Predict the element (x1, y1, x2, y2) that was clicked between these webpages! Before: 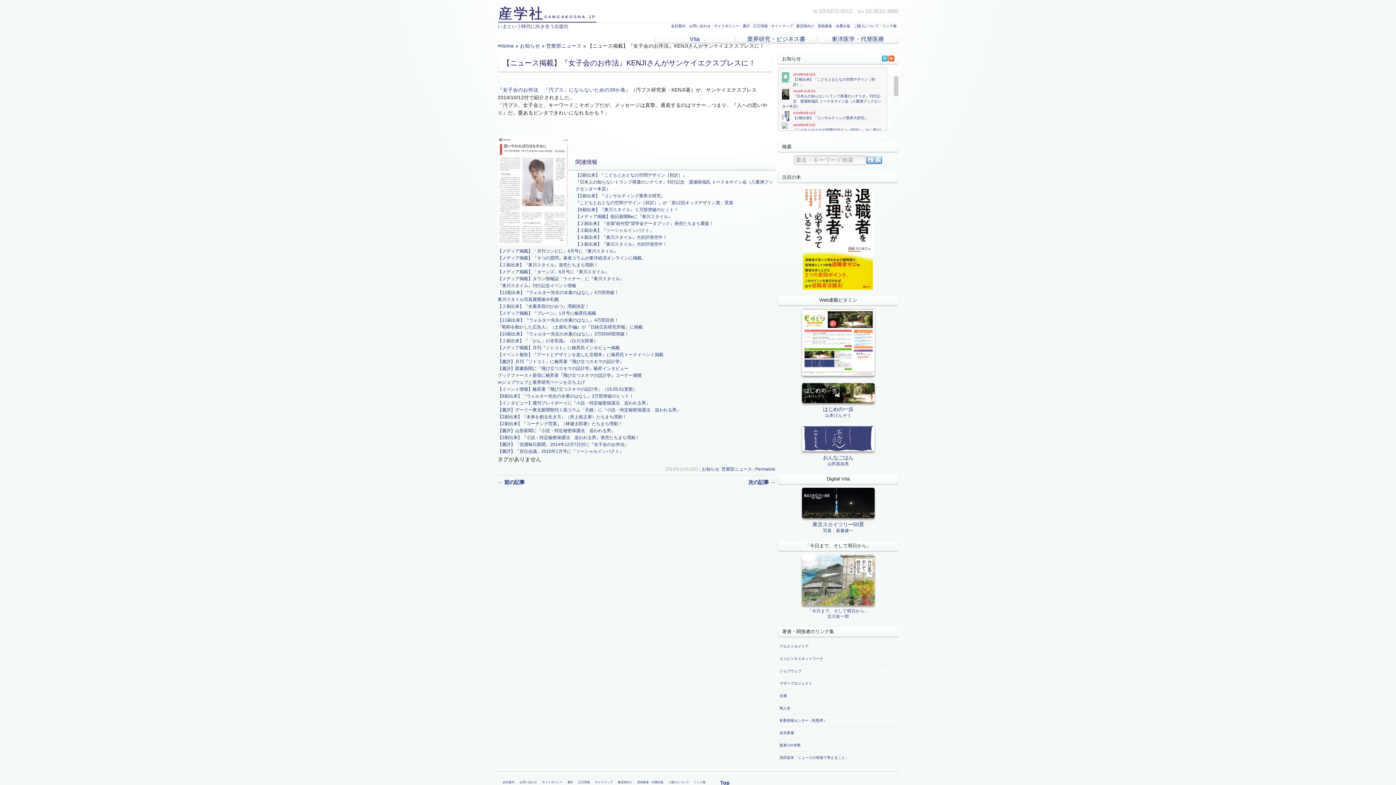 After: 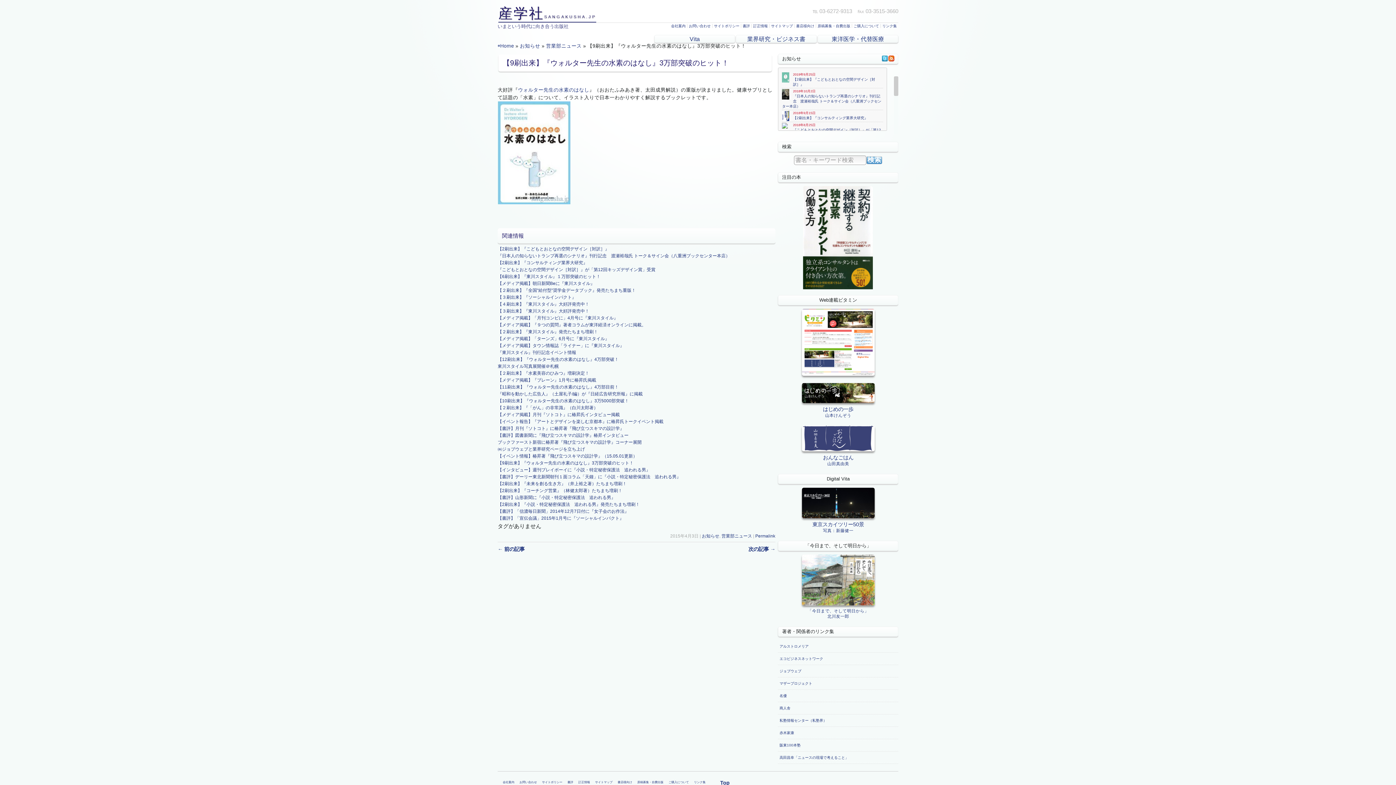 Action: label: 【9刷出来】『ウォルター先生の水素のはなし』3万部突破のヒット！ bbox: (497, 393, 633, 398)